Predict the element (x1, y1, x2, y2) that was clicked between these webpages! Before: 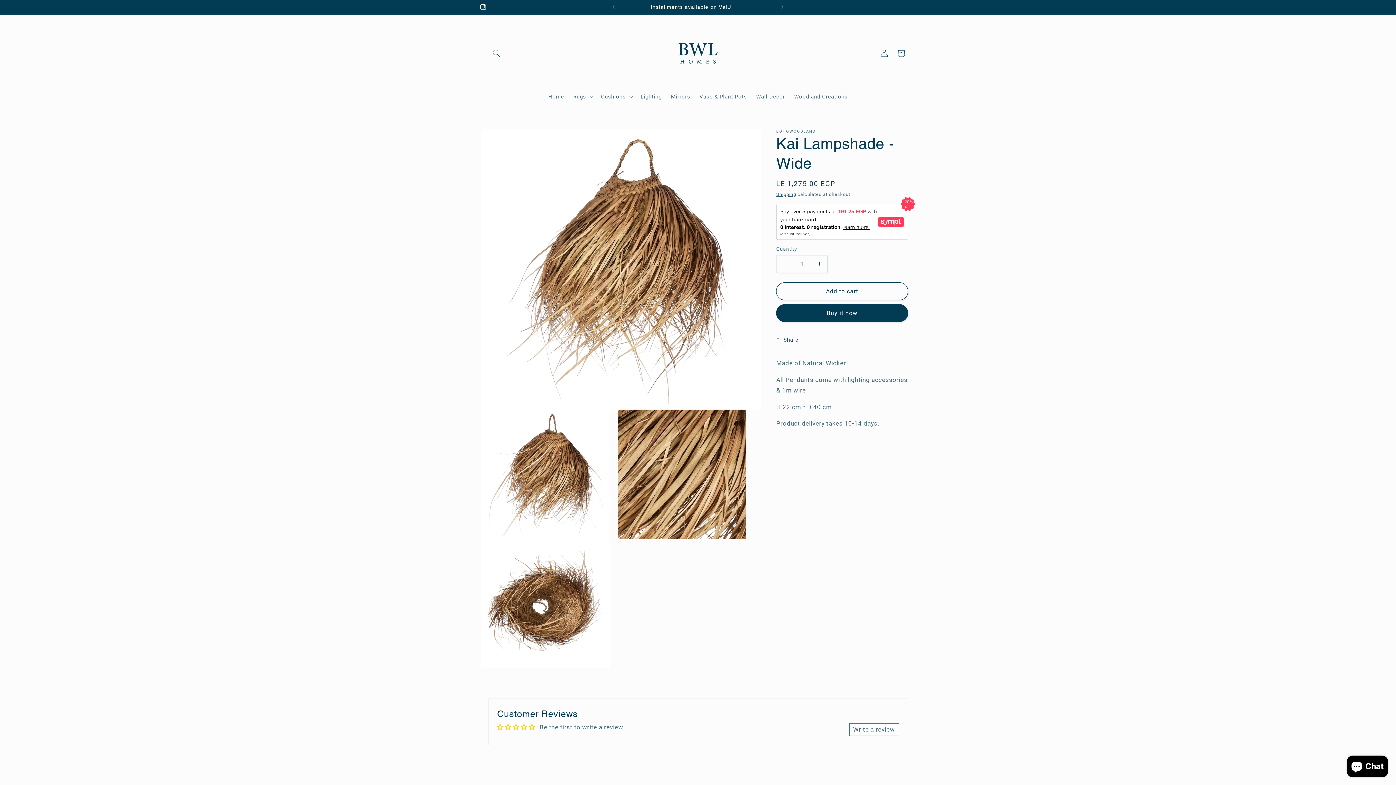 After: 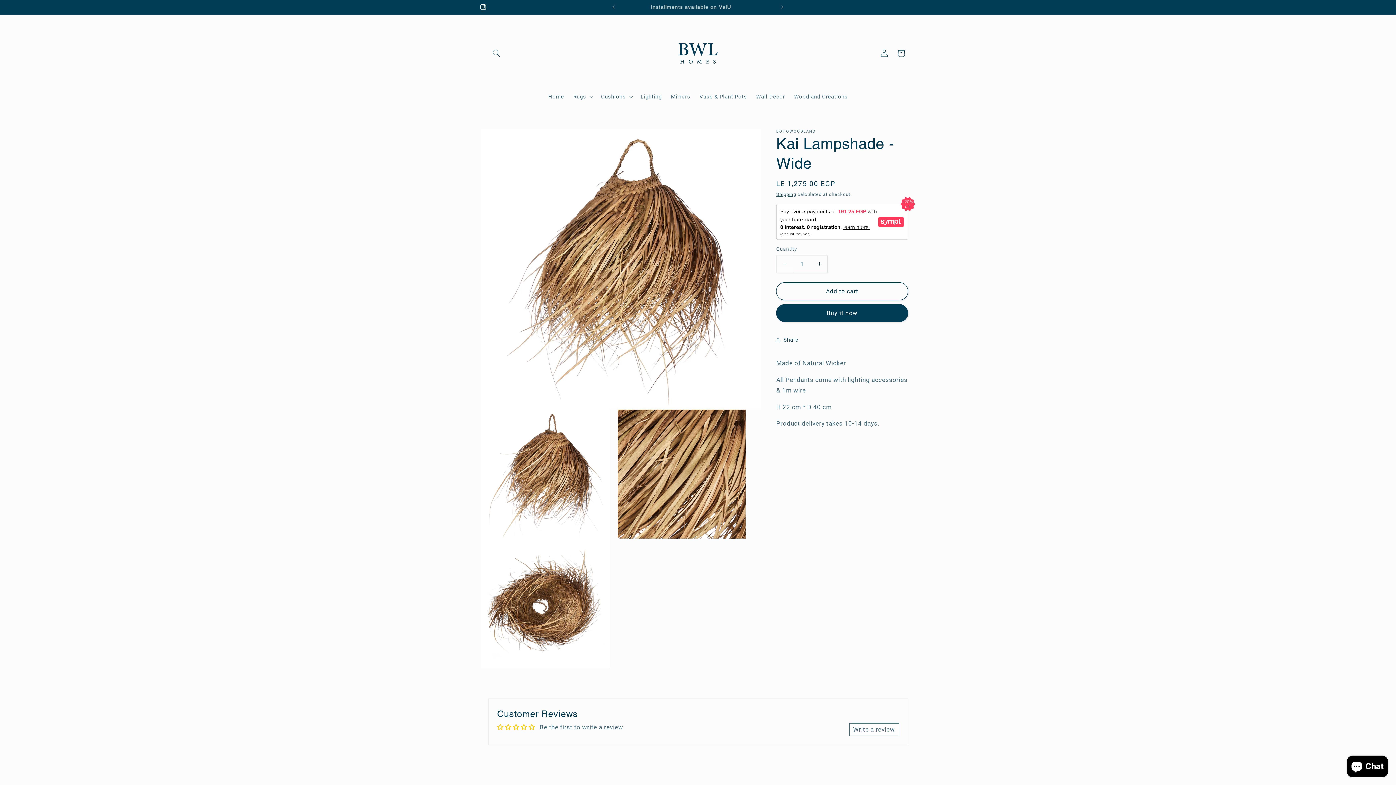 Action: bbox: (776, 255, 793, 273) label: Decrease quantity for Kai Lampshade - Wide